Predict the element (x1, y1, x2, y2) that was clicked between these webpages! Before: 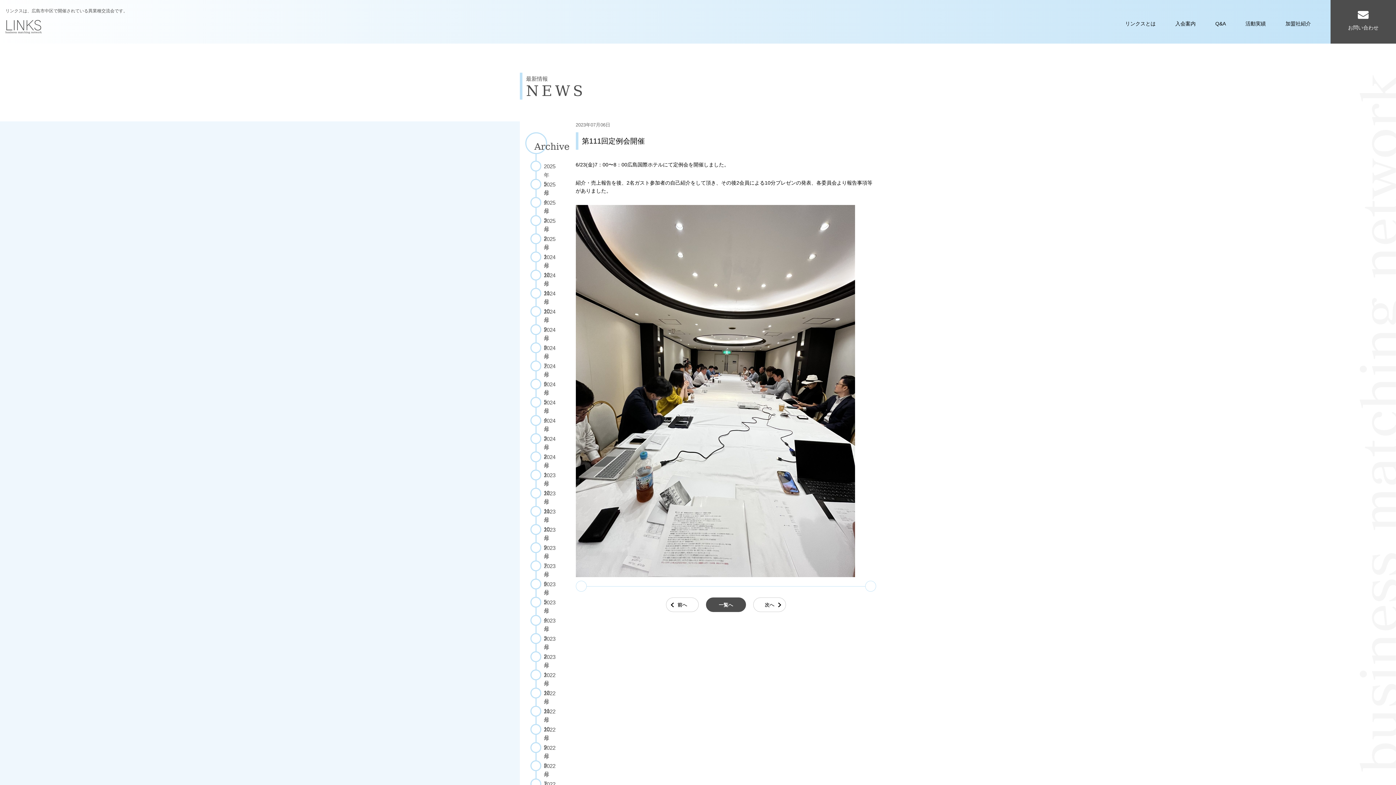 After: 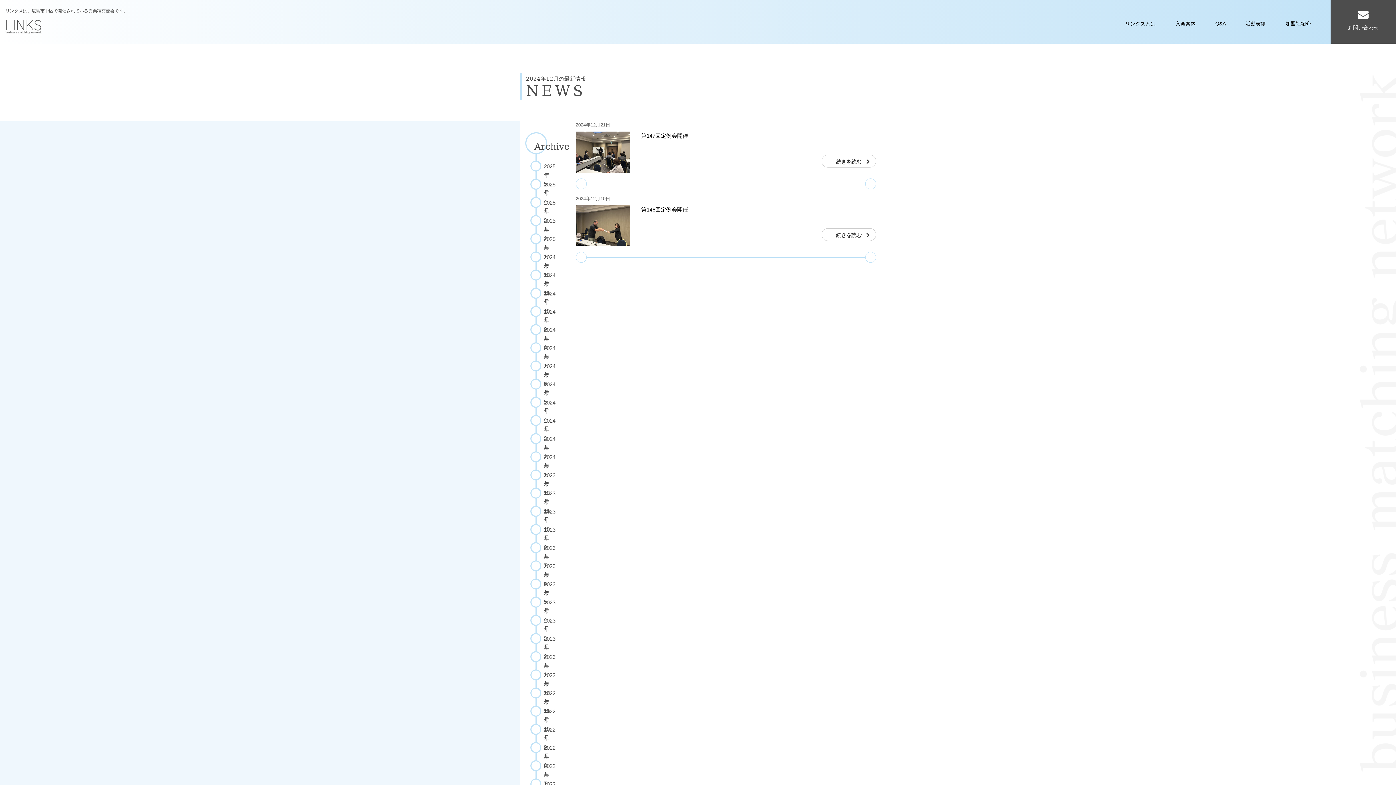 Action: bbox: (536, 251, 544, 262) label: 2024年12月